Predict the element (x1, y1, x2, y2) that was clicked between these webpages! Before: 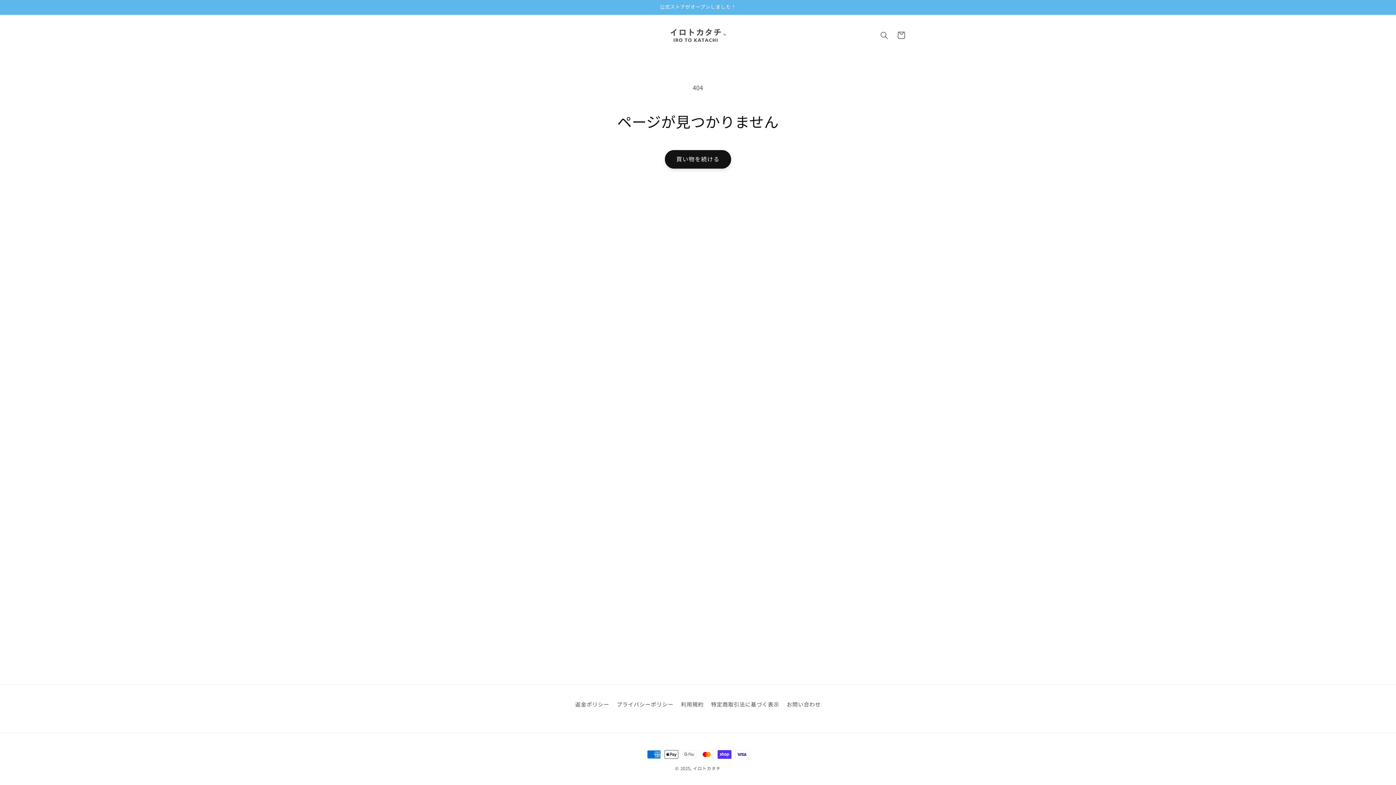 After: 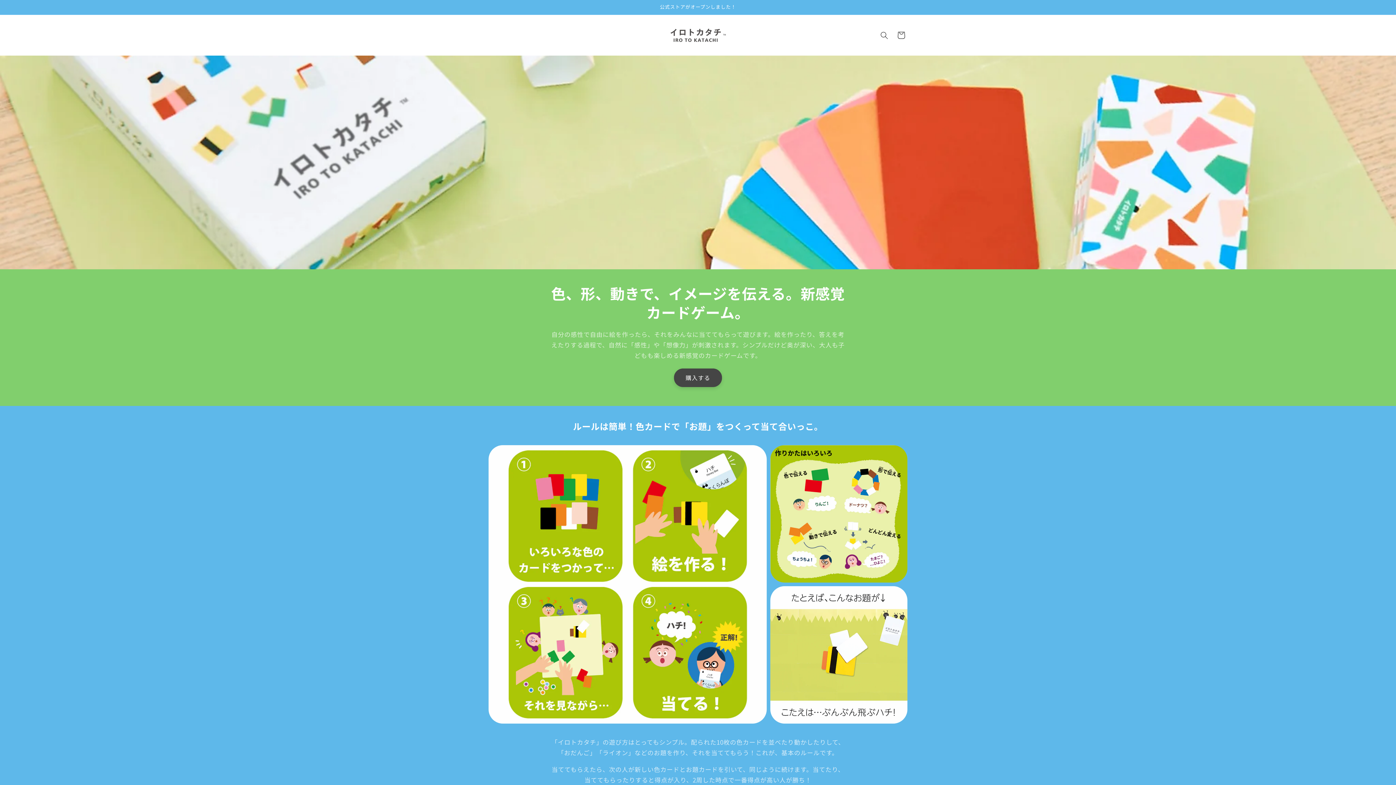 Action: label: イロトカタチ bbox: (693, 765, 720, 771)